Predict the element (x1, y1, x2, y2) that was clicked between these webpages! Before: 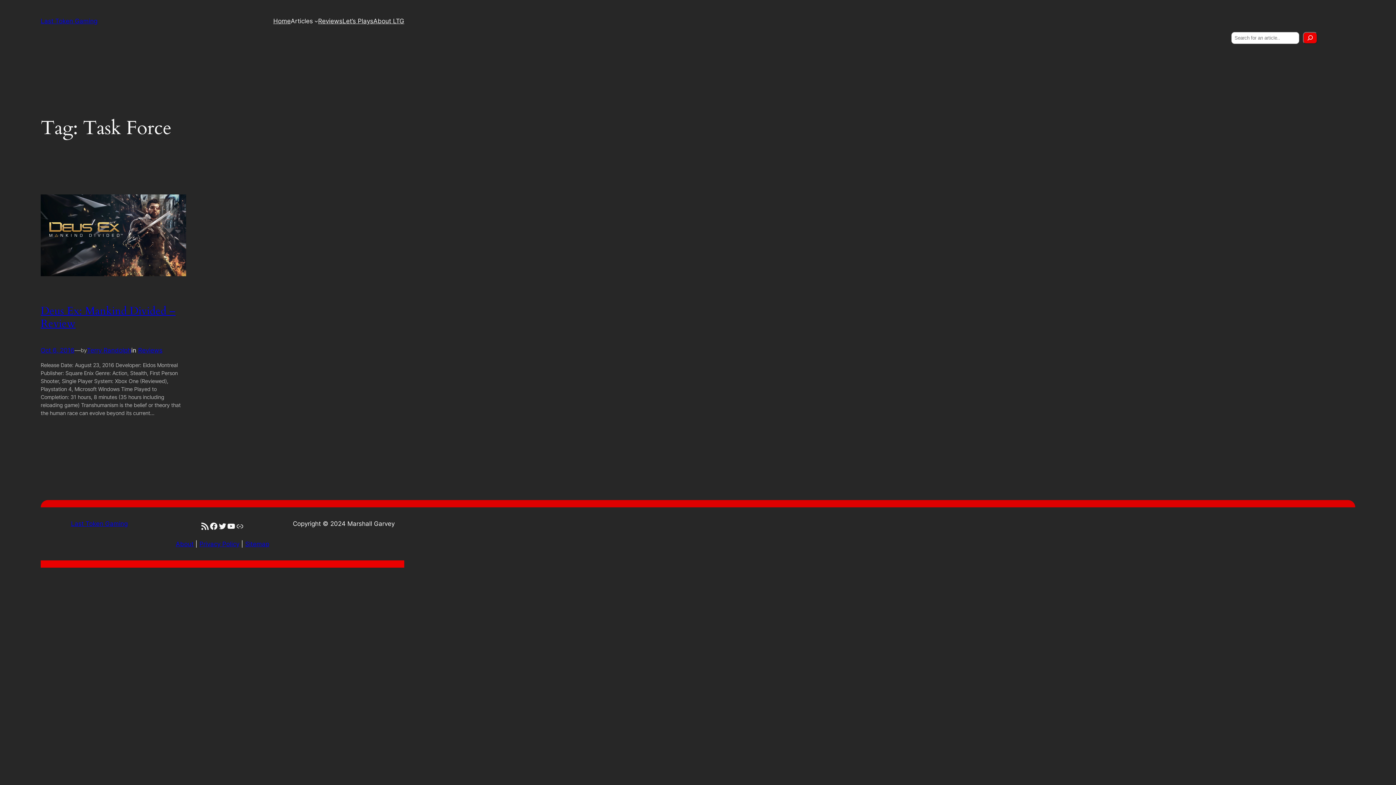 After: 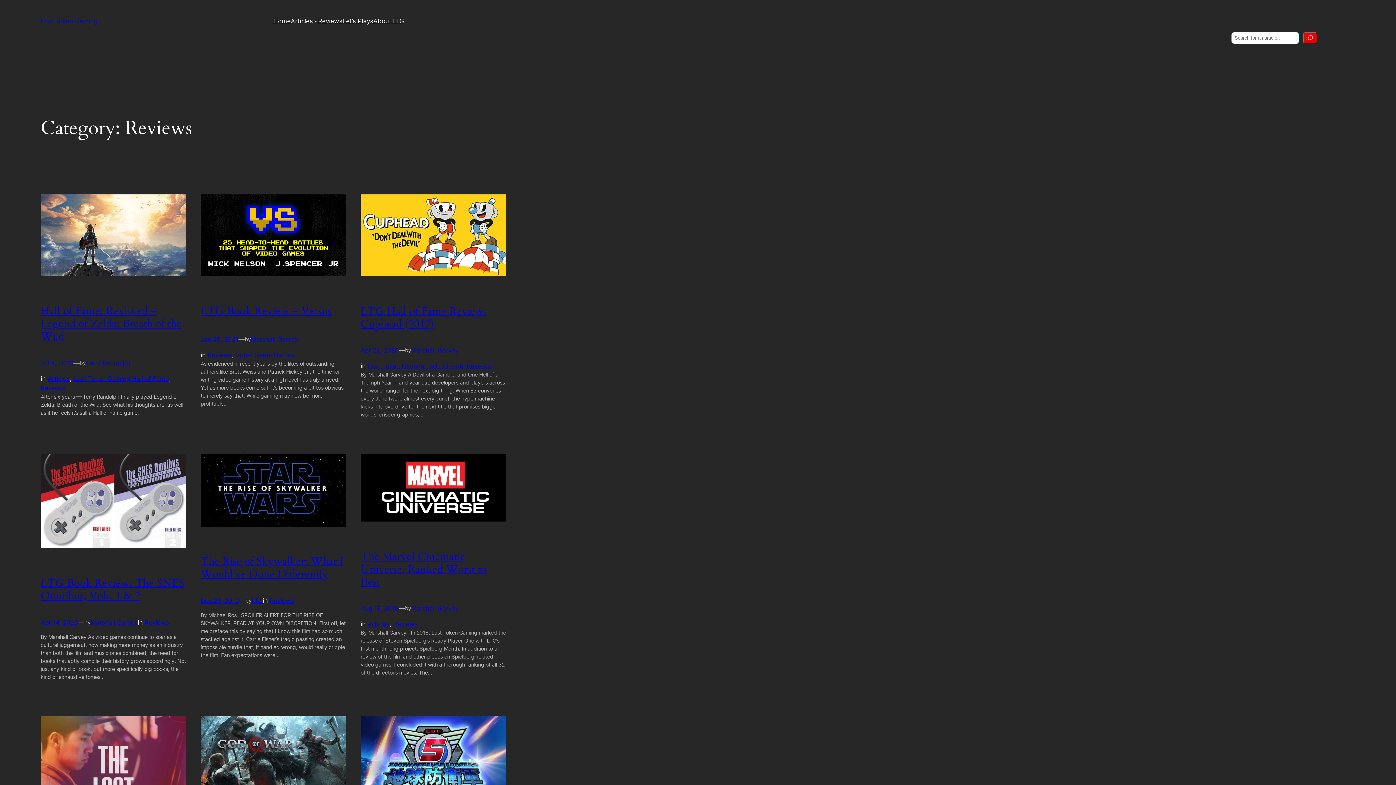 Action: label: Reviews bbox: (138, 346, 162, 354)